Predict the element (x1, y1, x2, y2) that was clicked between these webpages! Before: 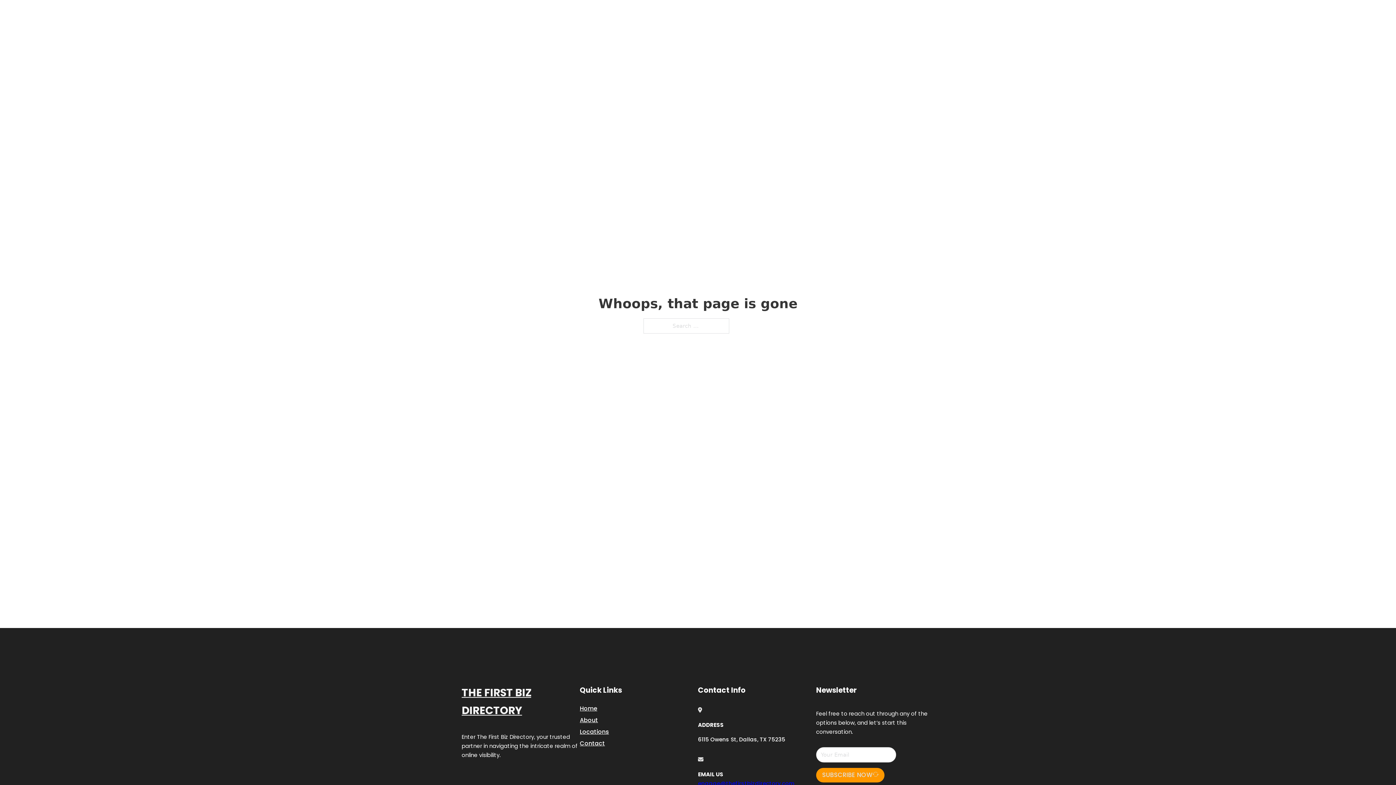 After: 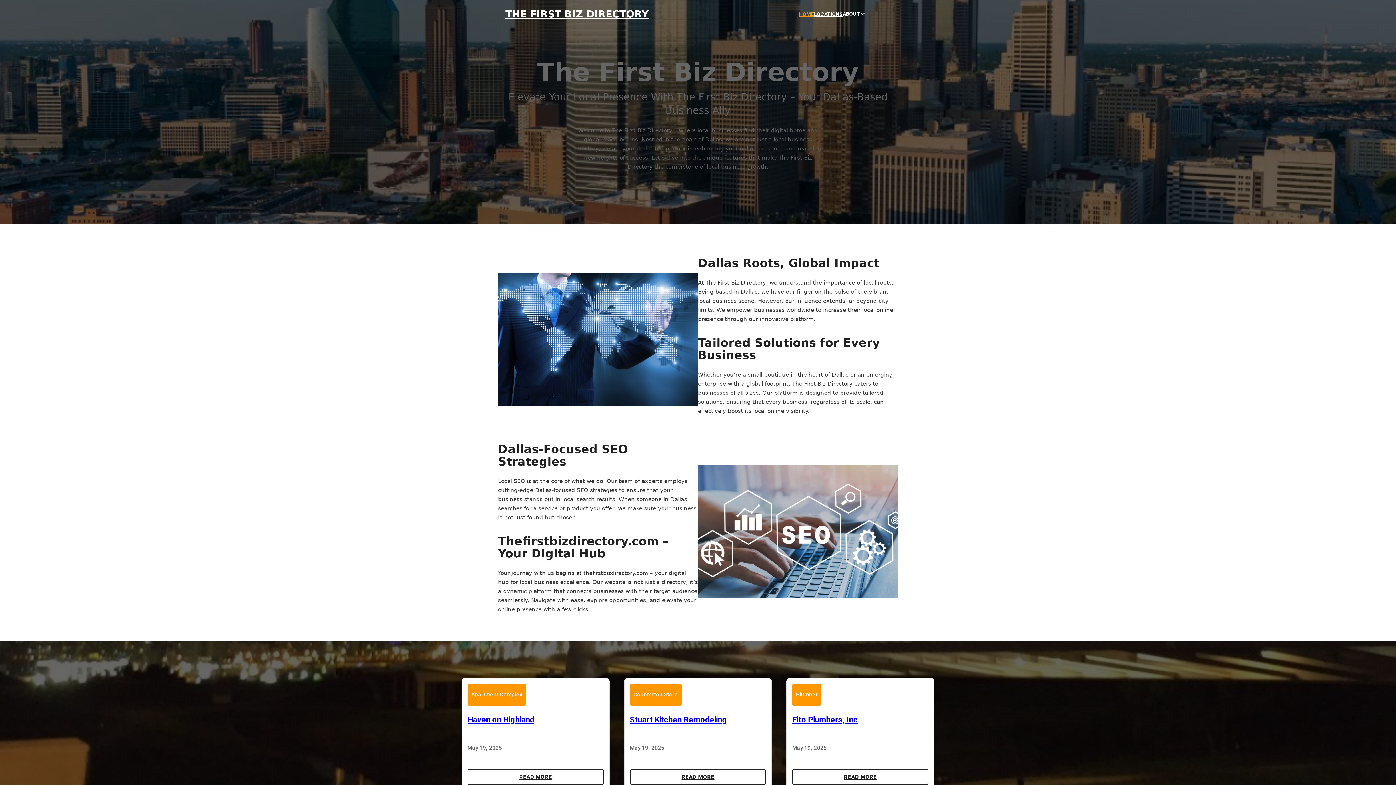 Action: bbox: (580, 703, 597, 713) label: Home